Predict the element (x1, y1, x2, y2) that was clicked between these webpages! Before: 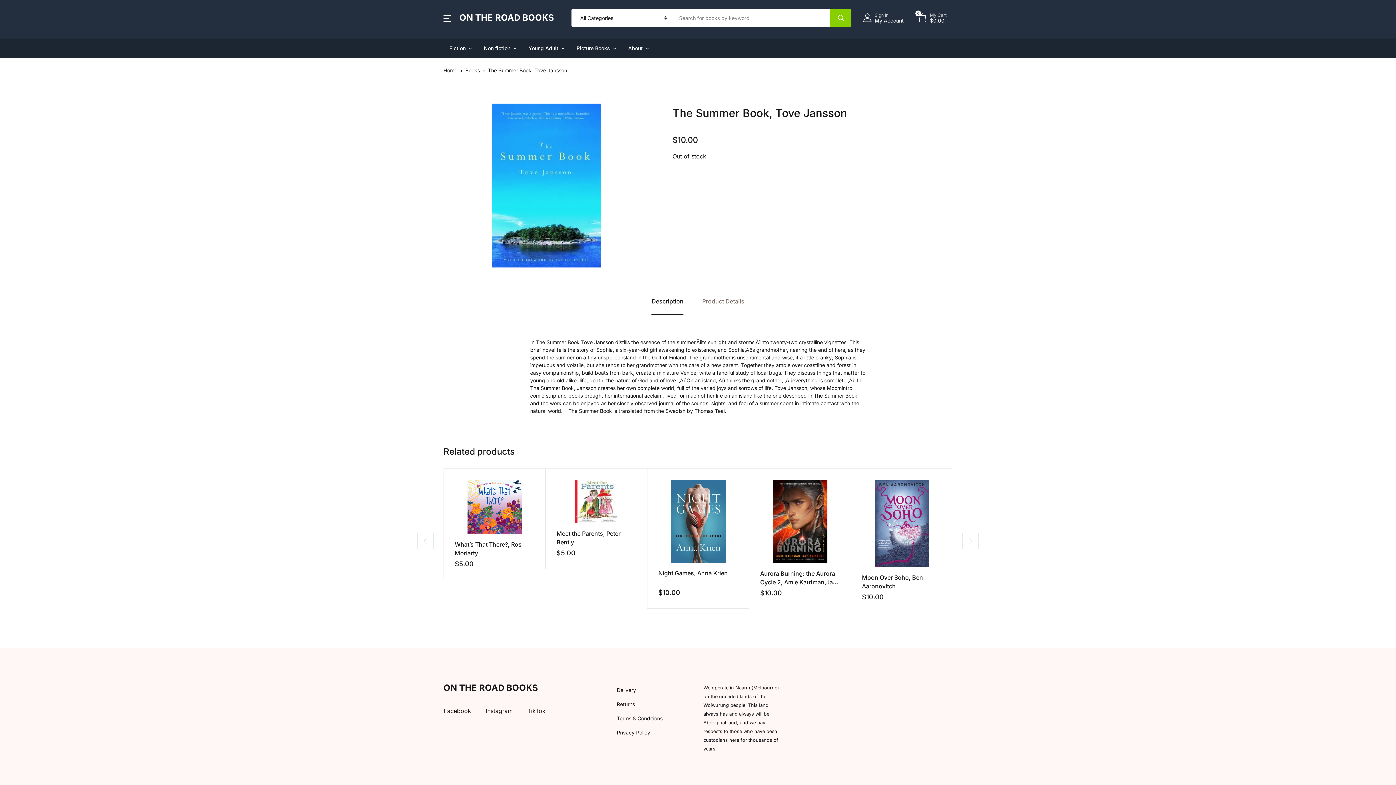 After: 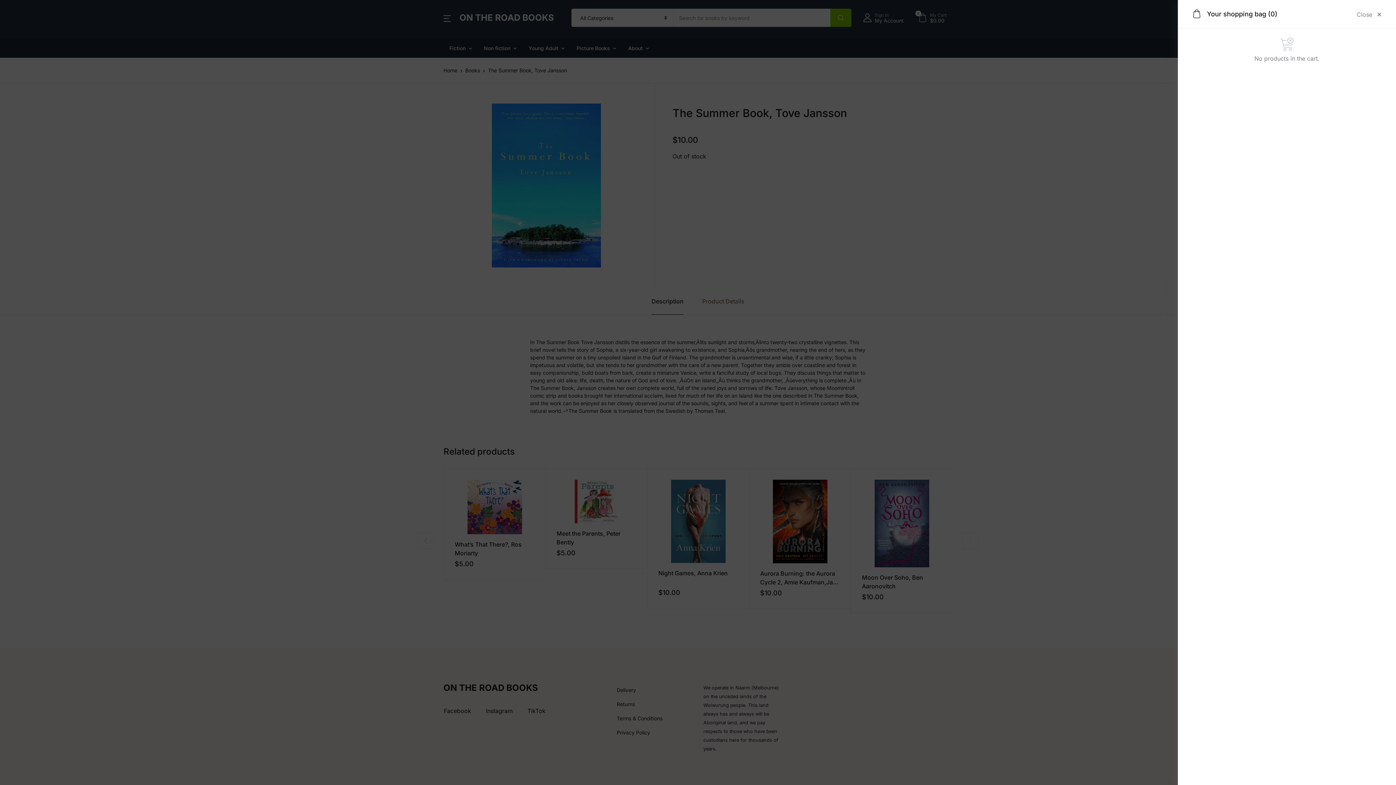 Action: bbox: (912, 9, 952, 26) label: 0
My Cart
$0.00